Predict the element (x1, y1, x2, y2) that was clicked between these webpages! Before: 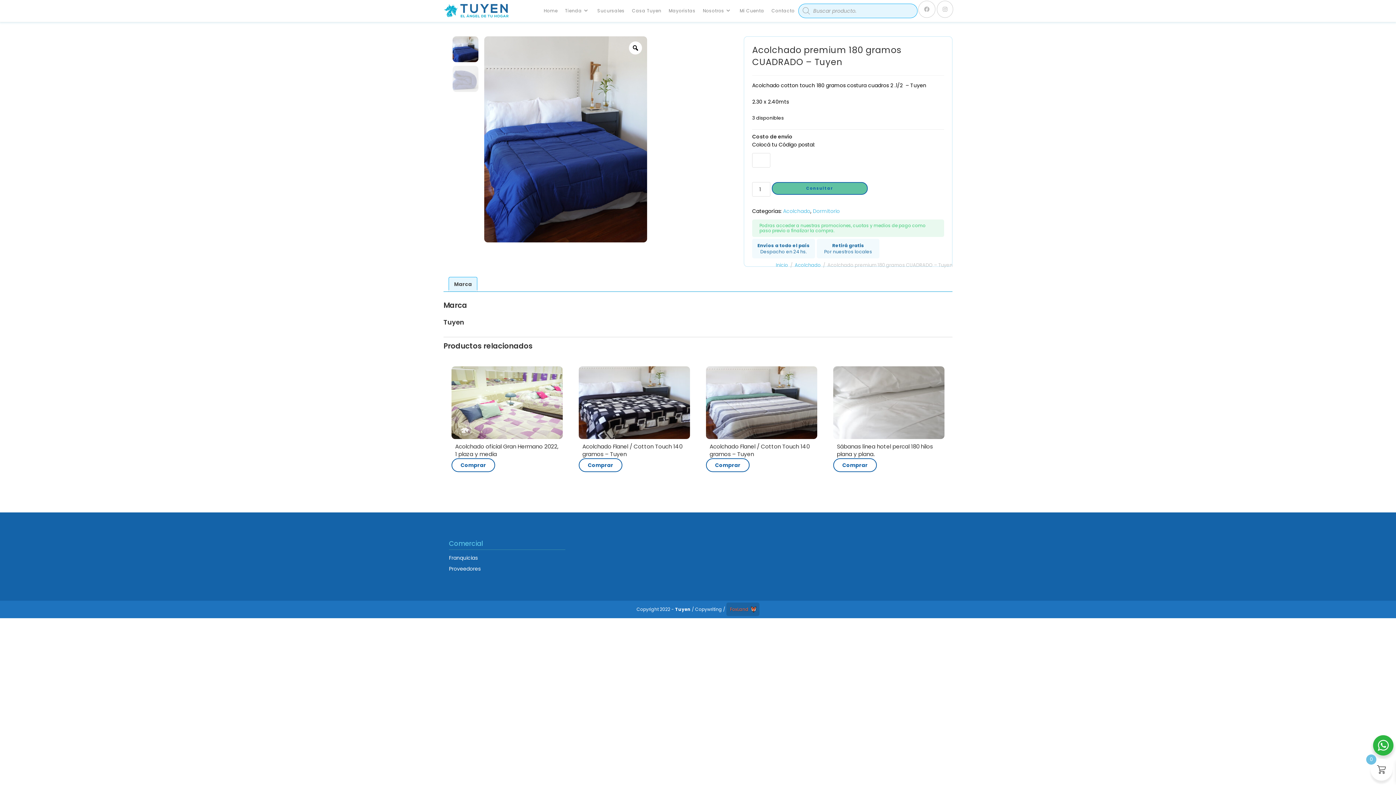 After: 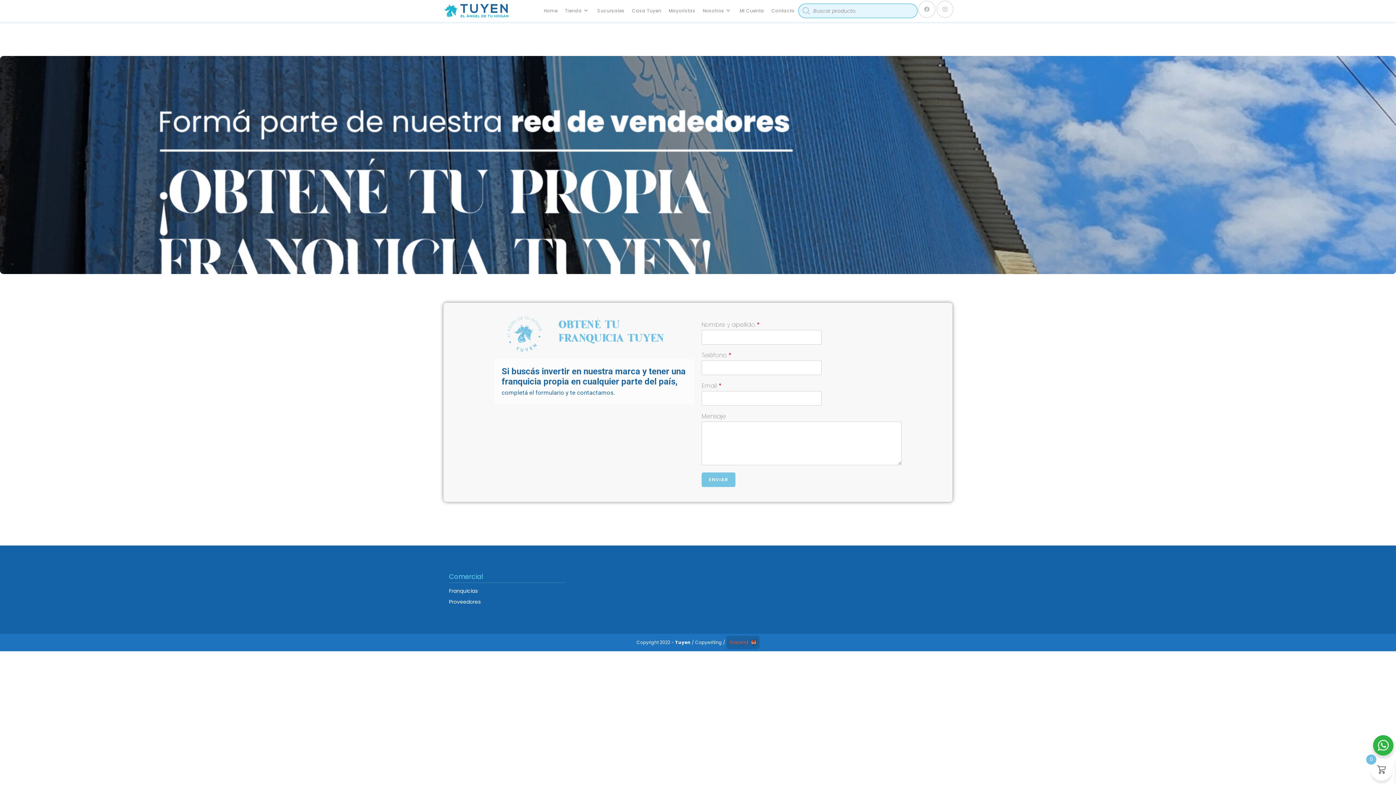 Action: bbox: (449, 553, 565, 564) label: Franquicias